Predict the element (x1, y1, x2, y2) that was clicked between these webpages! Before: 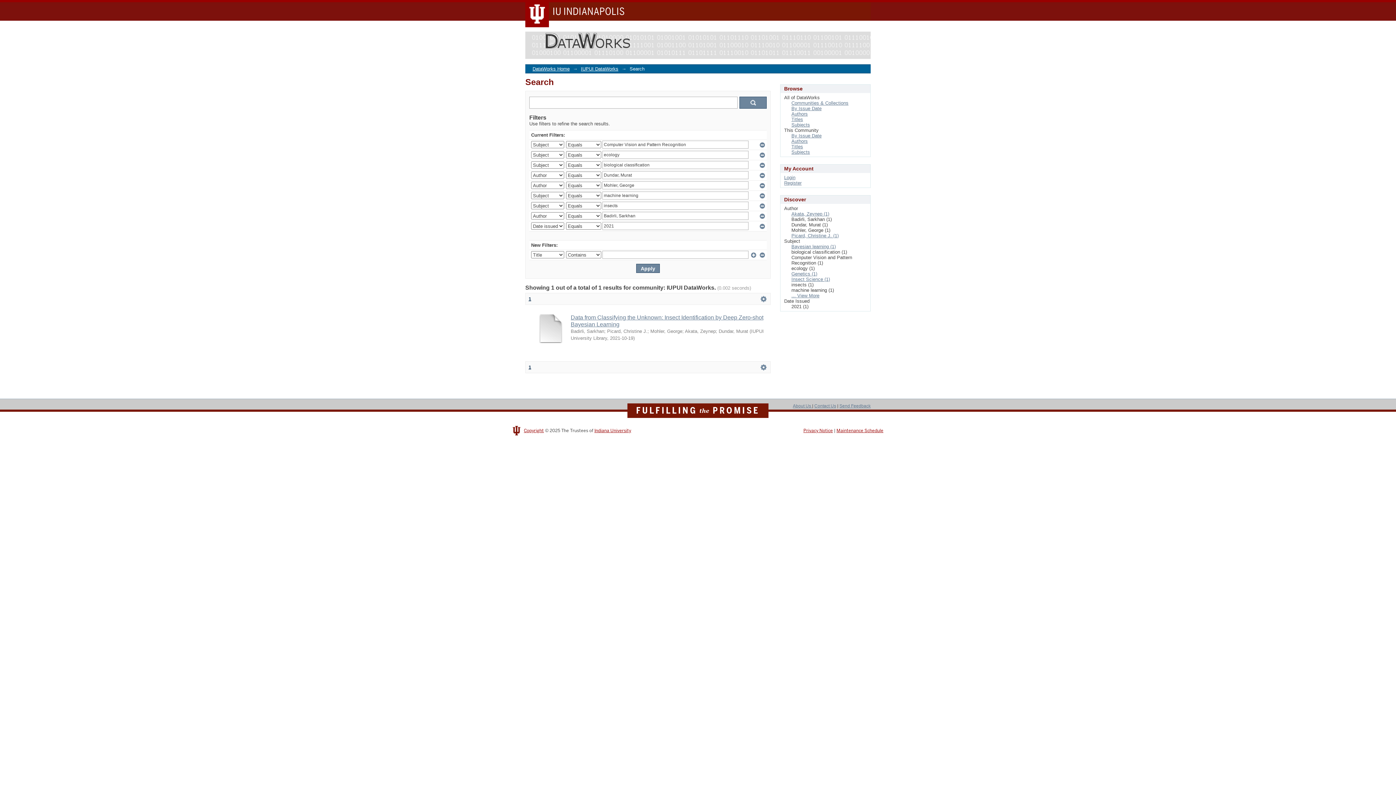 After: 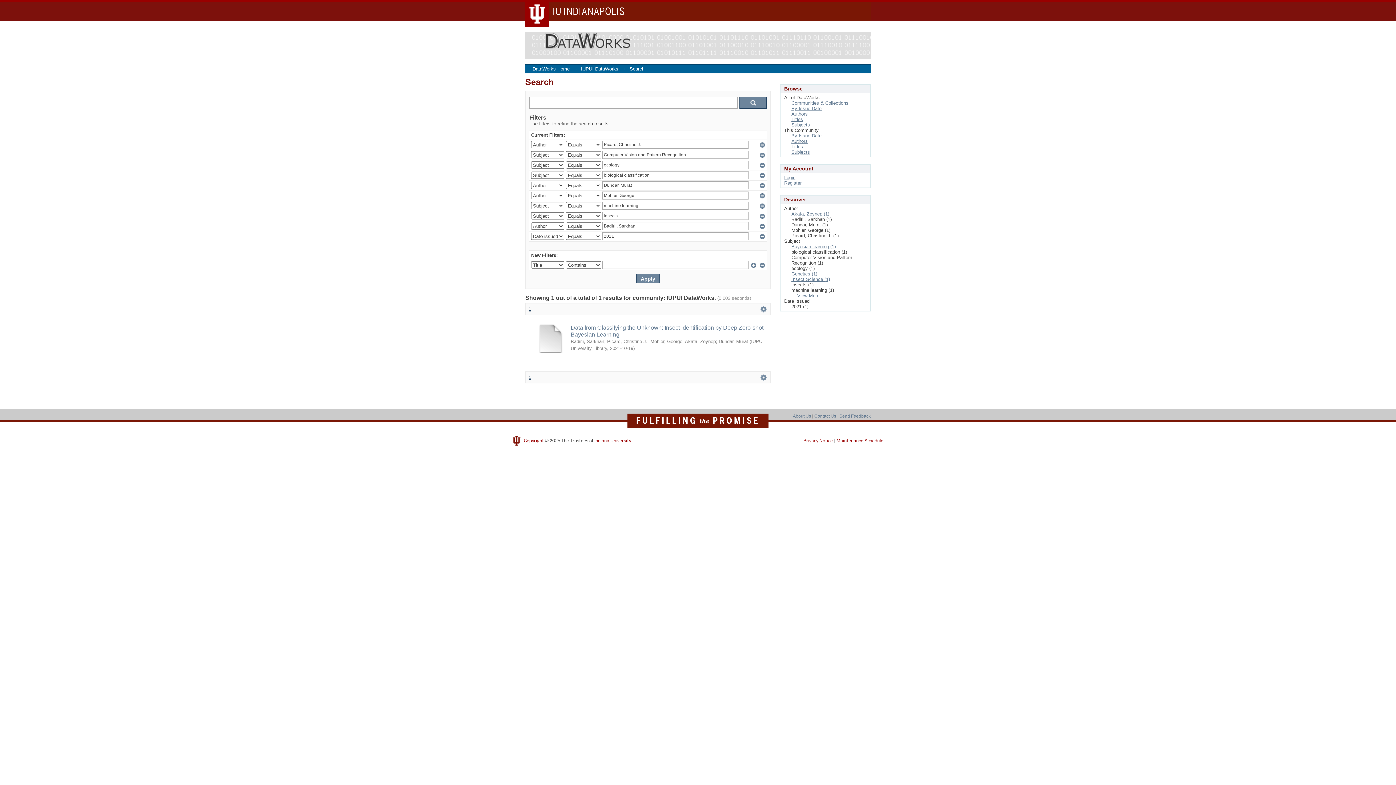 Action: bbox: (791, 233, 838, 238) label: Picard, Christine J. (1)